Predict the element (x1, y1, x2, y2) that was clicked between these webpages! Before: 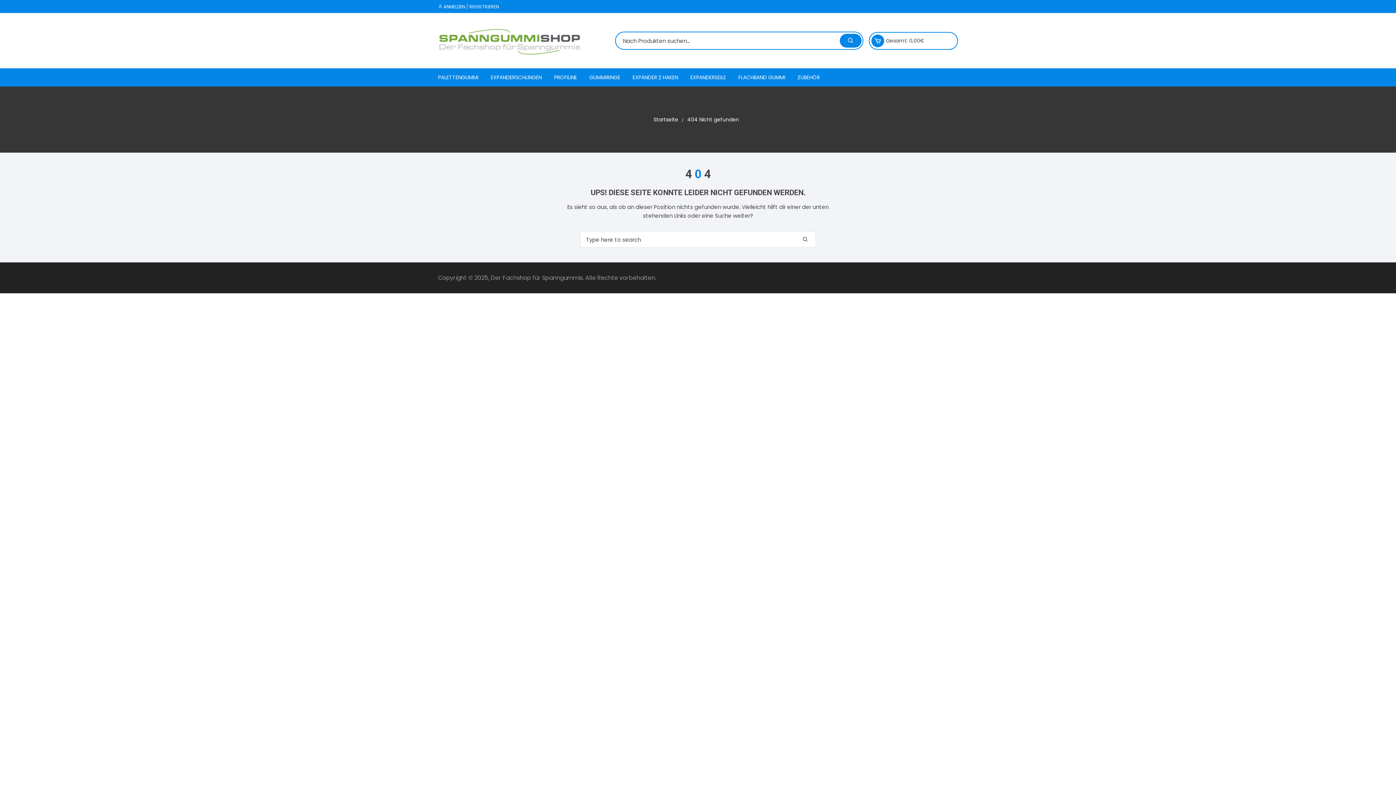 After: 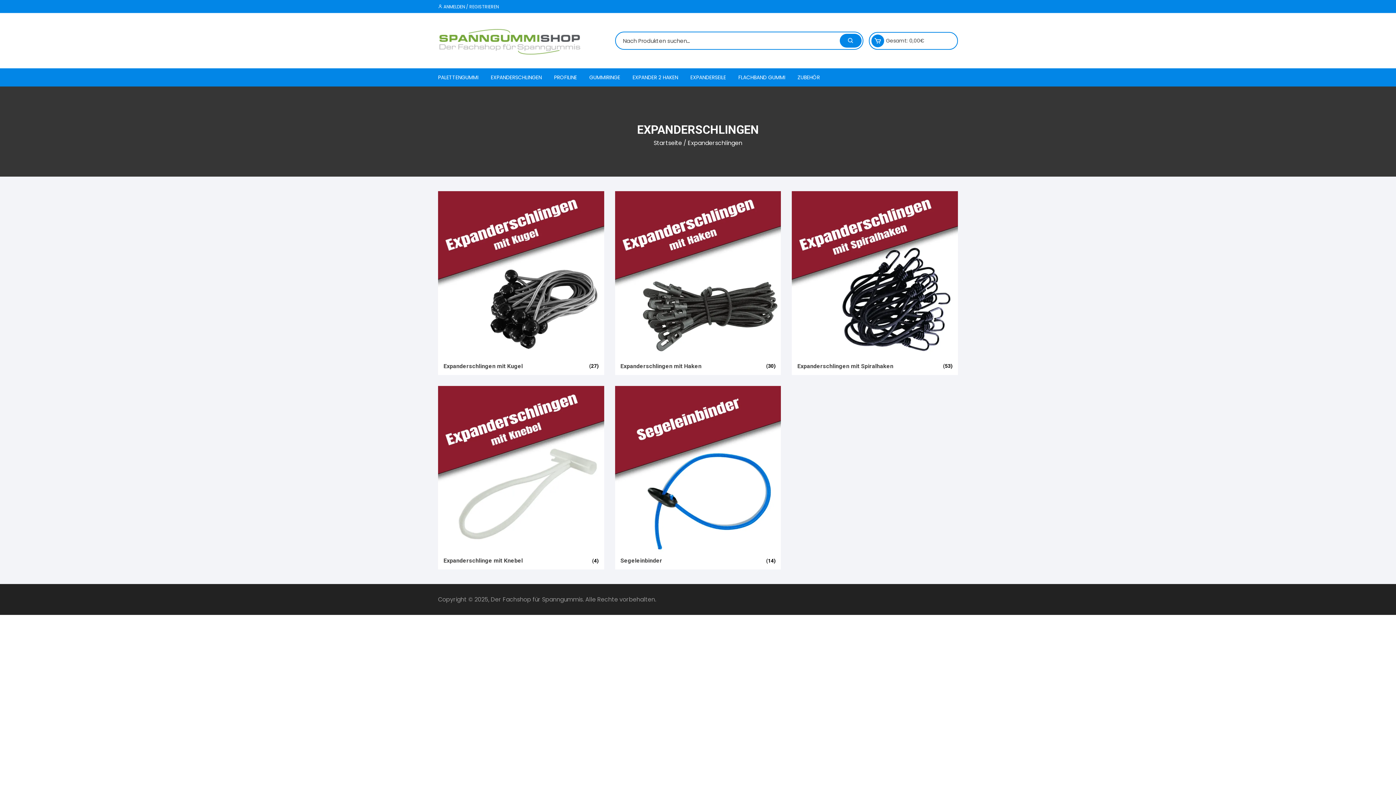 Action: label: EXPANDERSCHLINGEN bbox: (485, 68, 547, 86)